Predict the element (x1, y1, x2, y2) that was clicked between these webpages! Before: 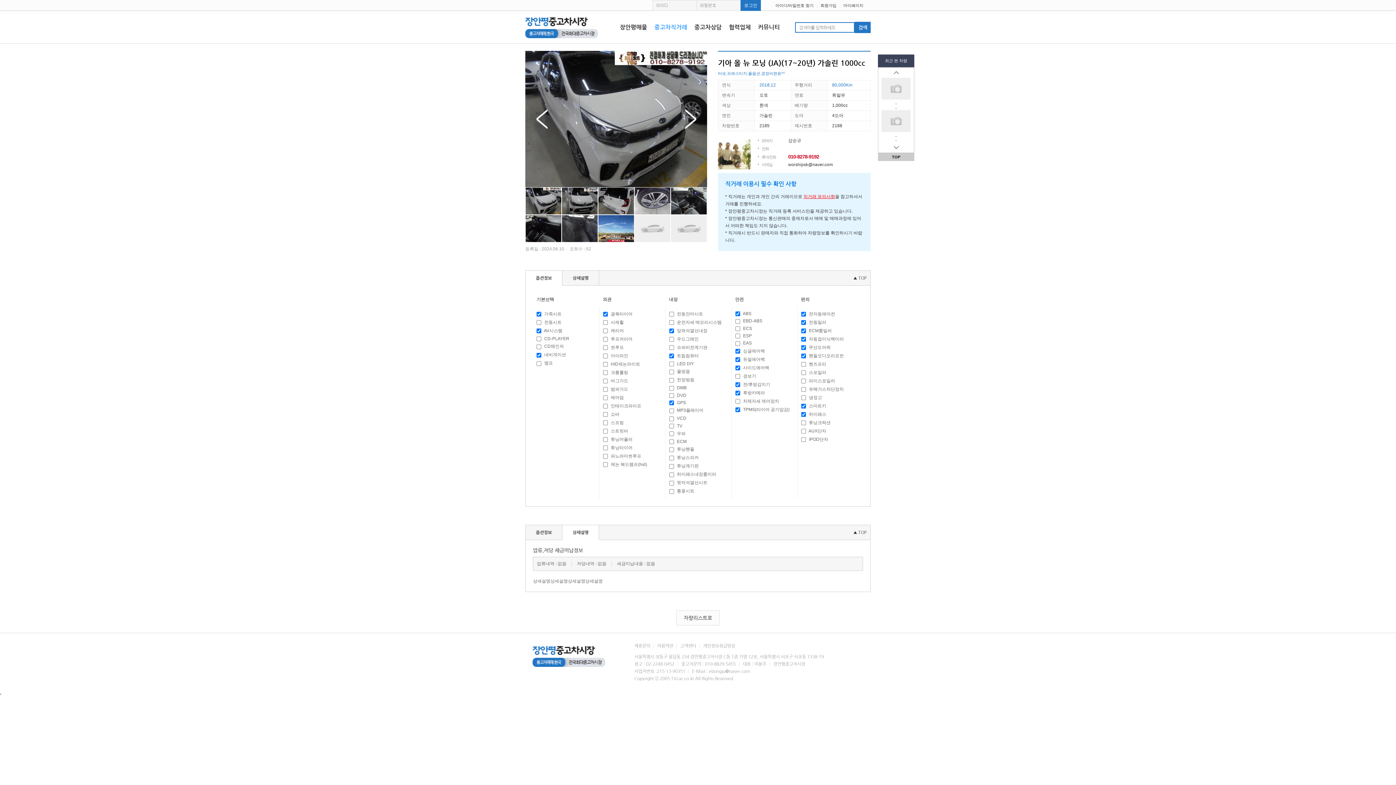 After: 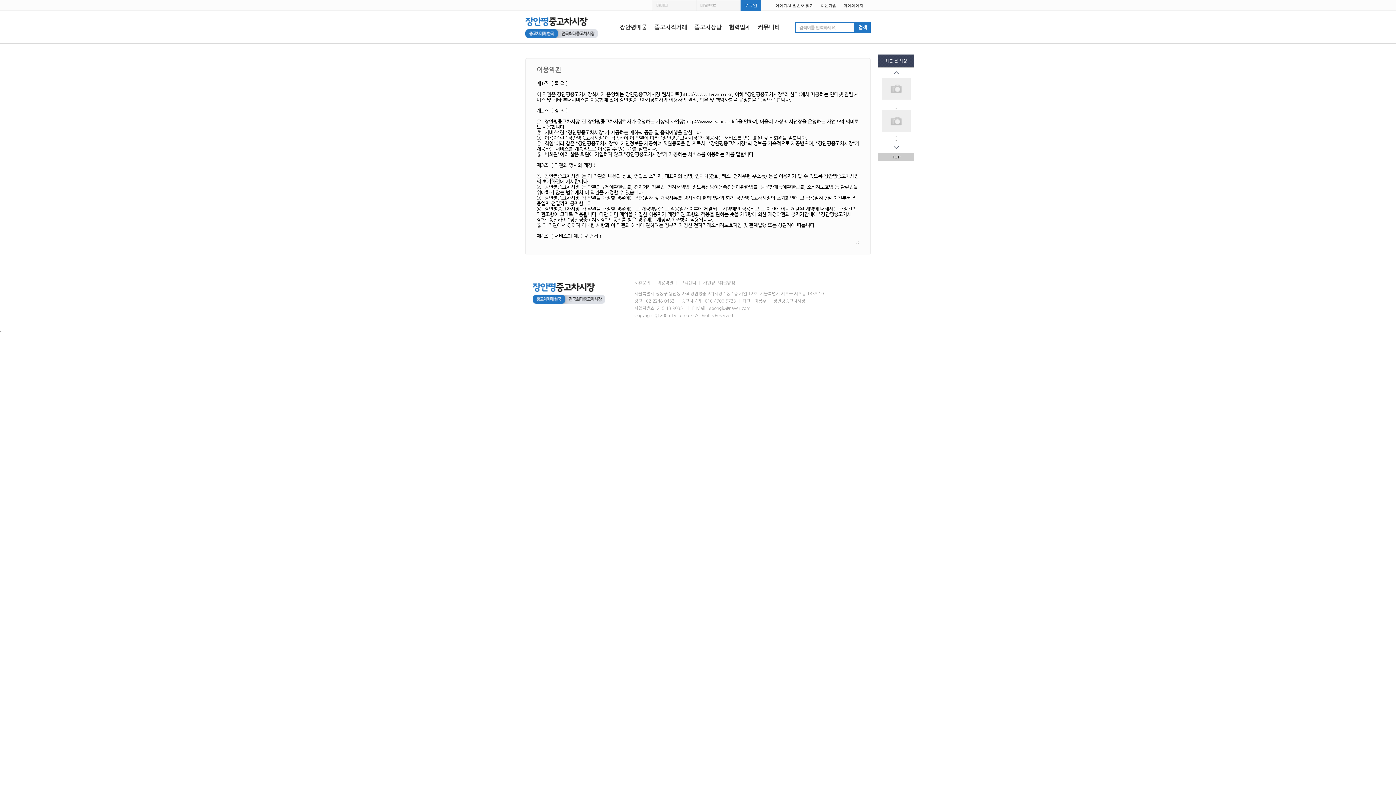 Action: label: 이용약관 bbox: (657, 643, 673, 648)